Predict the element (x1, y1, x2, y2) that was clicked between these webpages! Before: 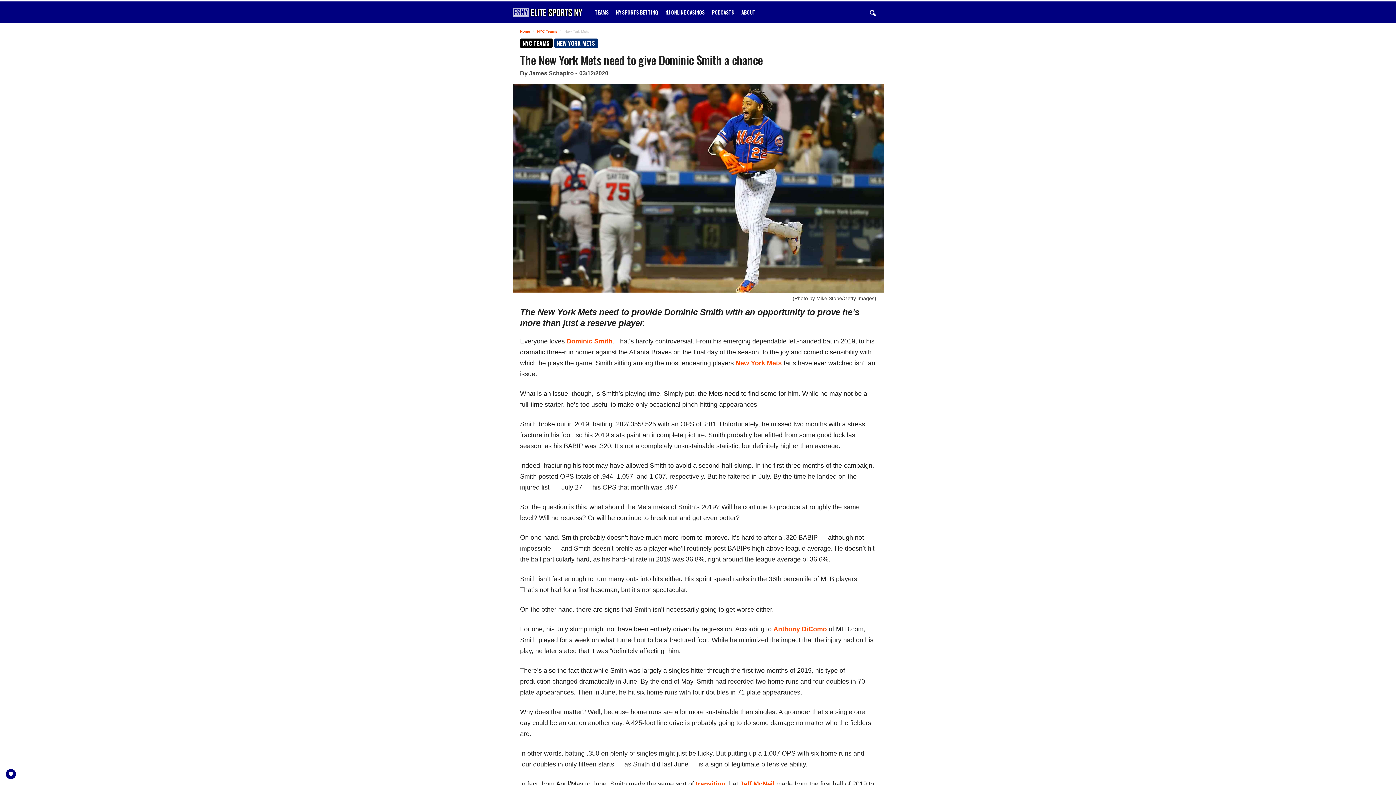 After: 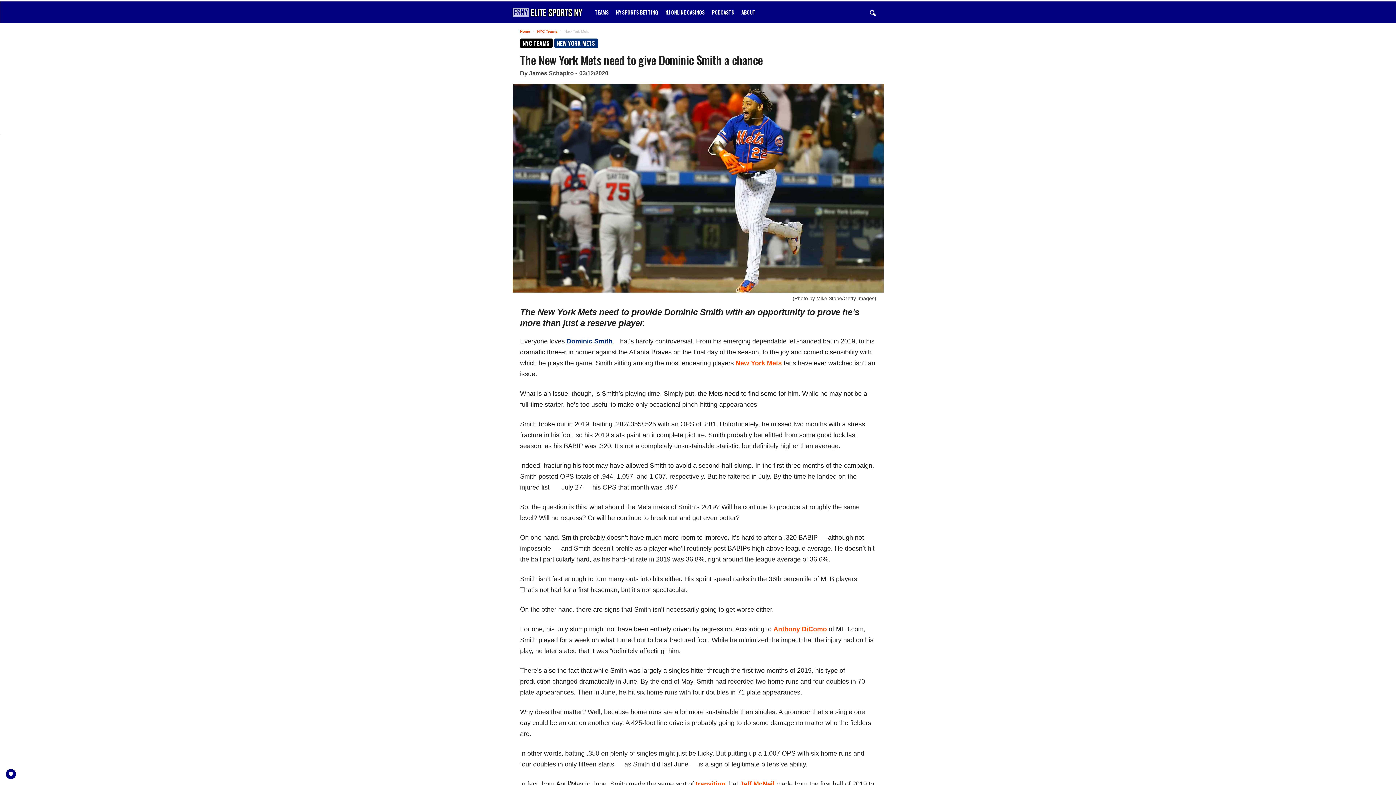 Action: label: Dominic Smith bbox: (566, 337, 612, 345)